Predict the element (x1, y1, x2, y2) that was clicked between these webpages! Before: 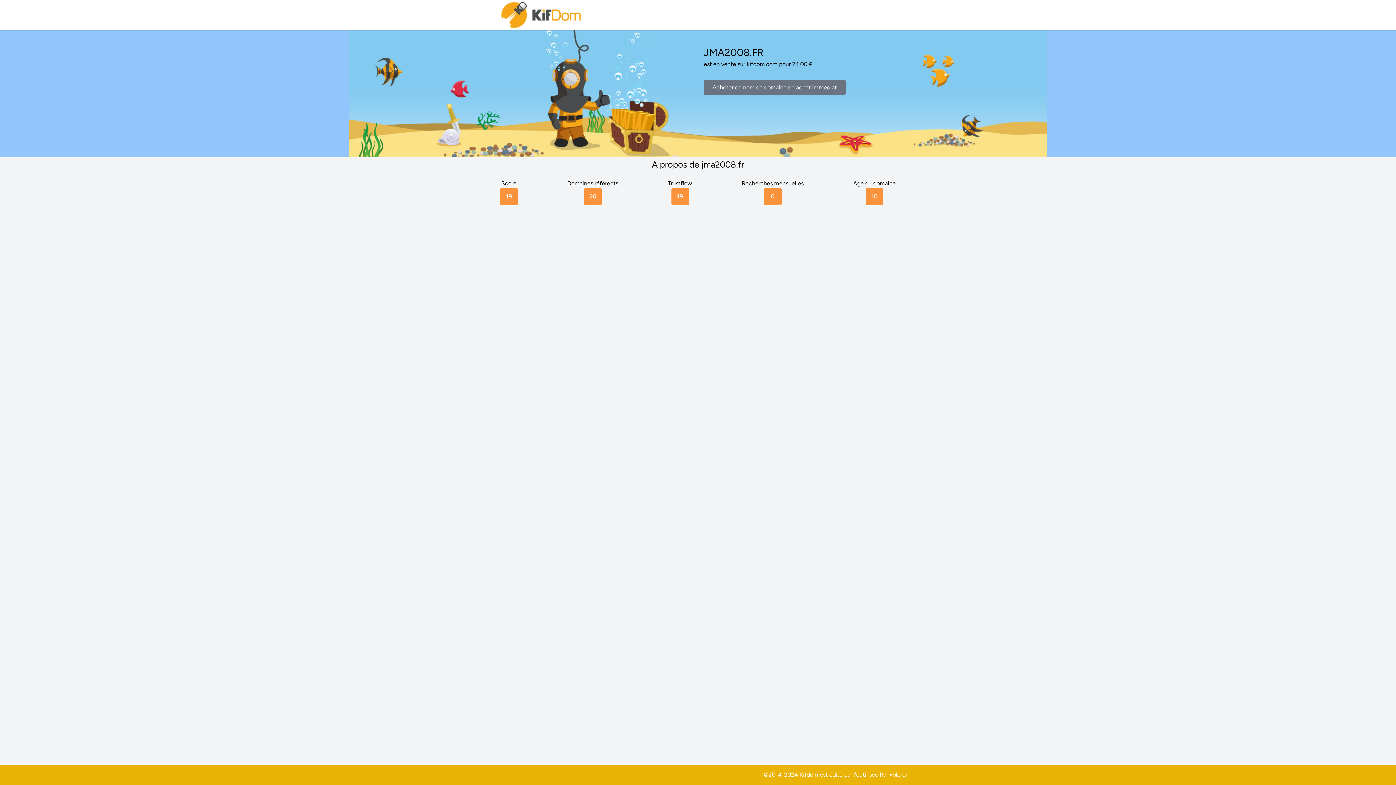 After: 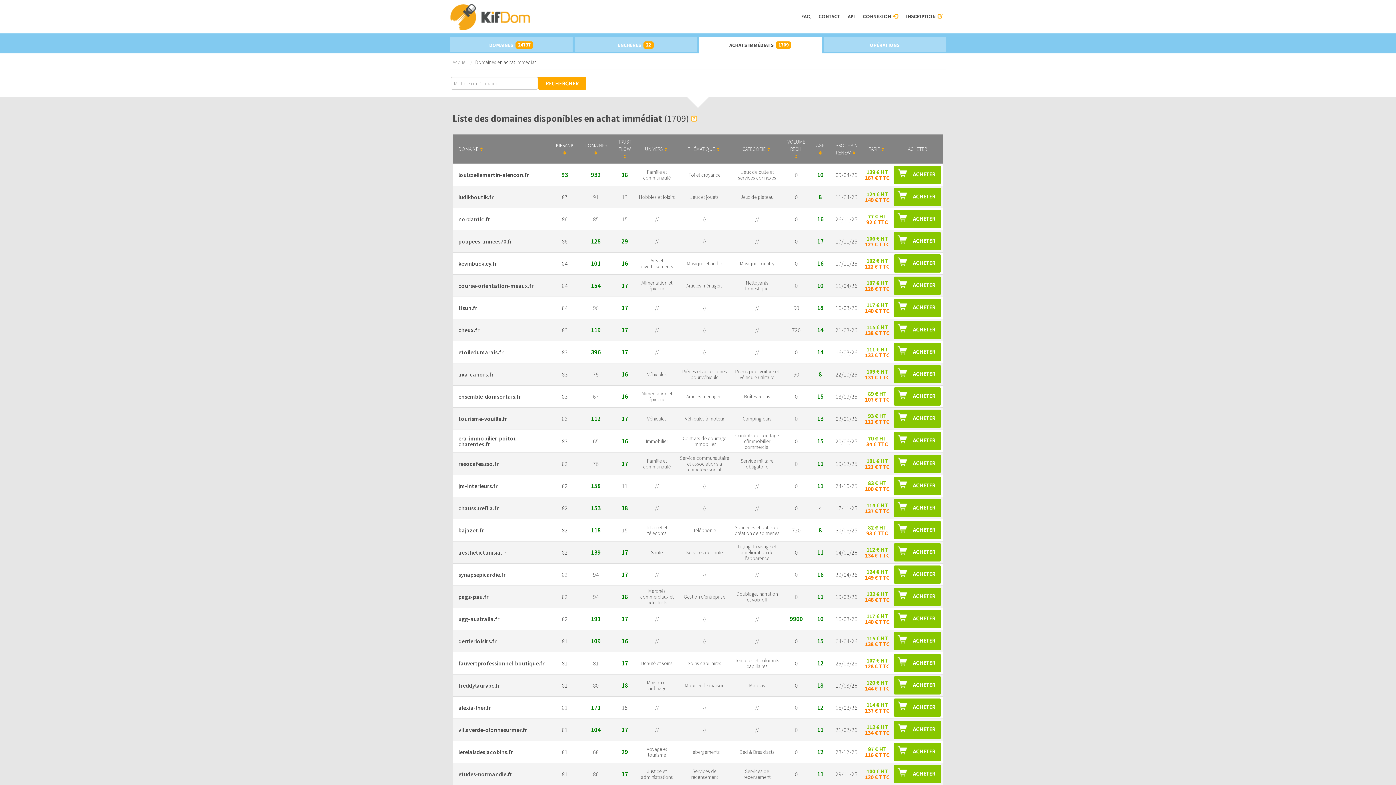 Action: label: Acheter ce nom de domaine en achat immediat bbox: (704, 79, 845, 95)